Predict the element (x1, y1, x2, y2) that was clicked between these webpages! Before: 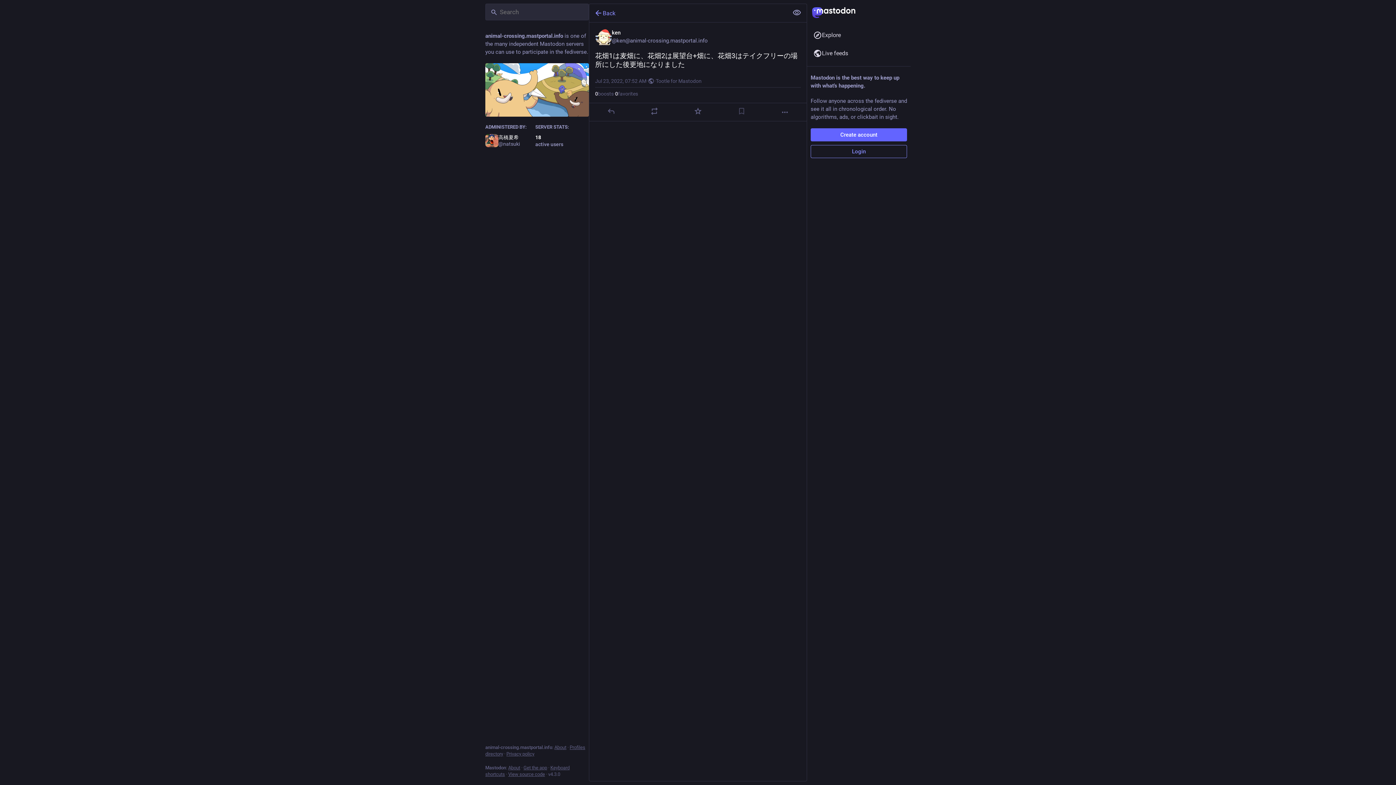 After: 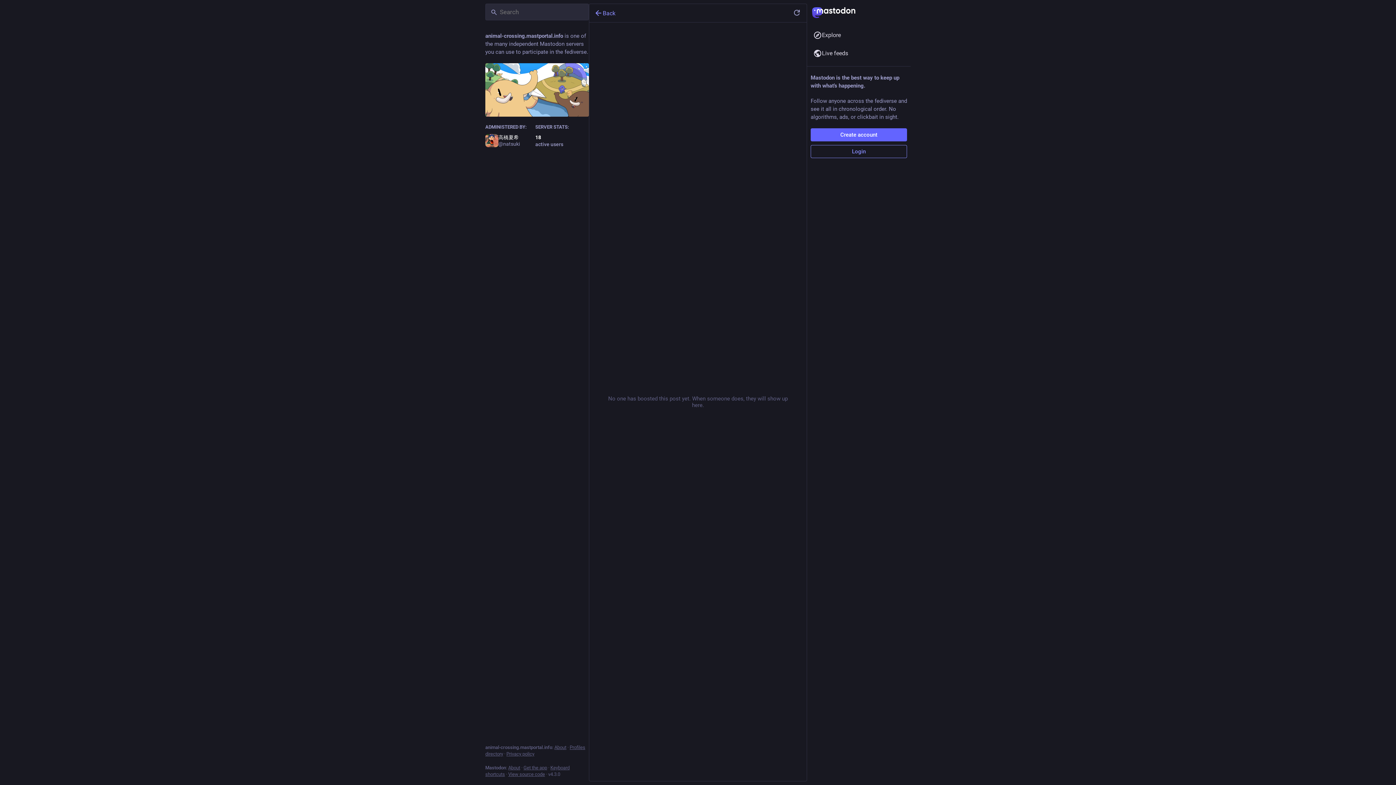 Action: label: 0
boosts bbox: (595, 90, 613, 97)